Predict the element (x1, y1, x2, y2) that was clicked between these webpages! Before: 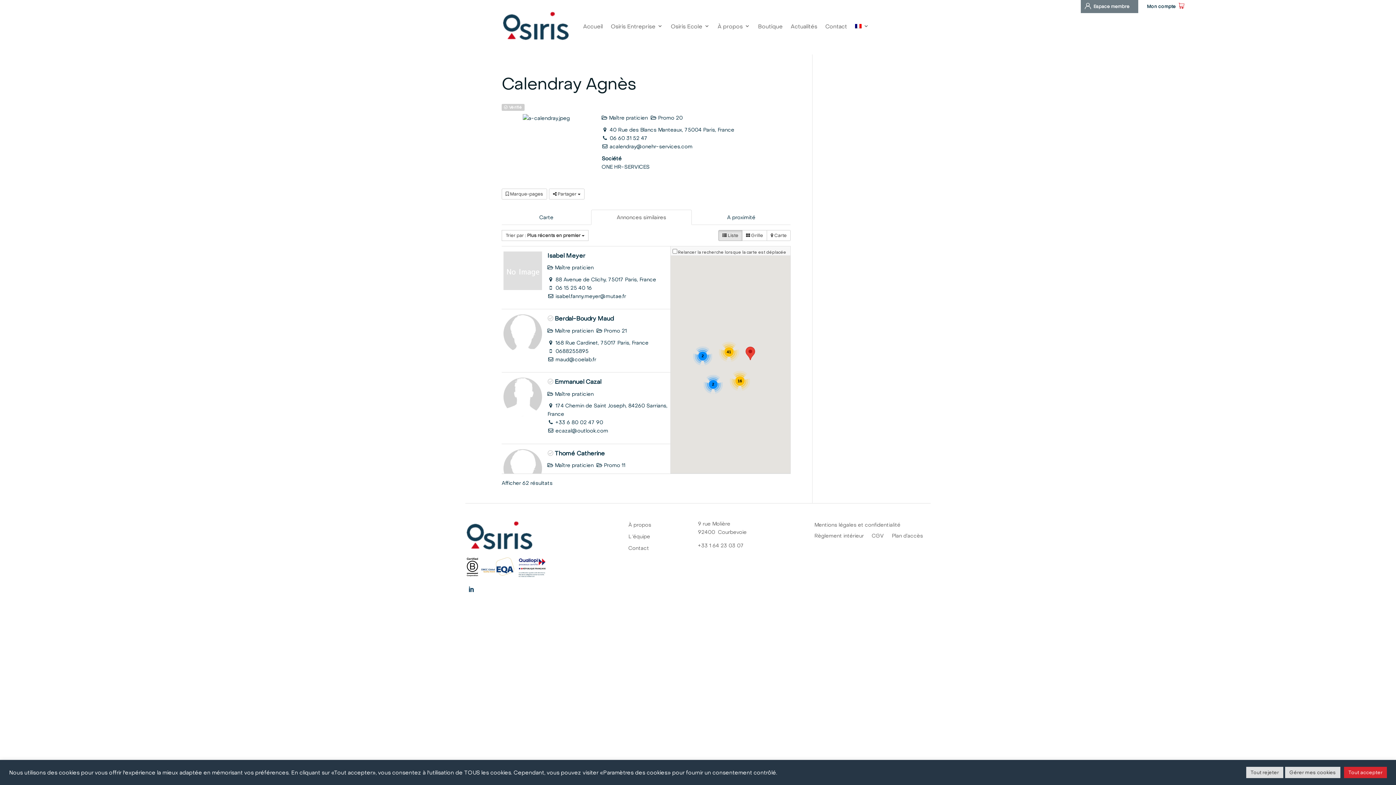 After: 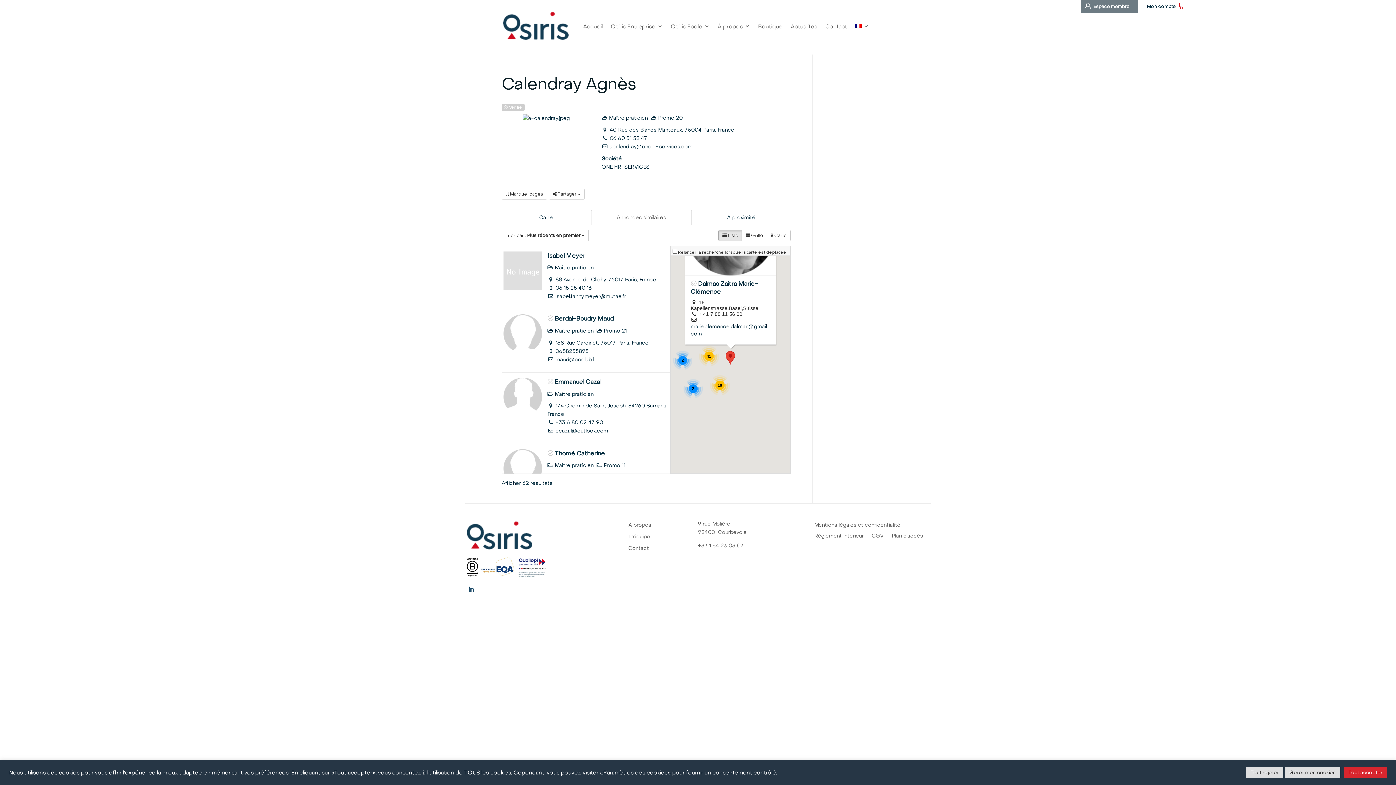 Action: bbox: (745, 346, 755, 360)